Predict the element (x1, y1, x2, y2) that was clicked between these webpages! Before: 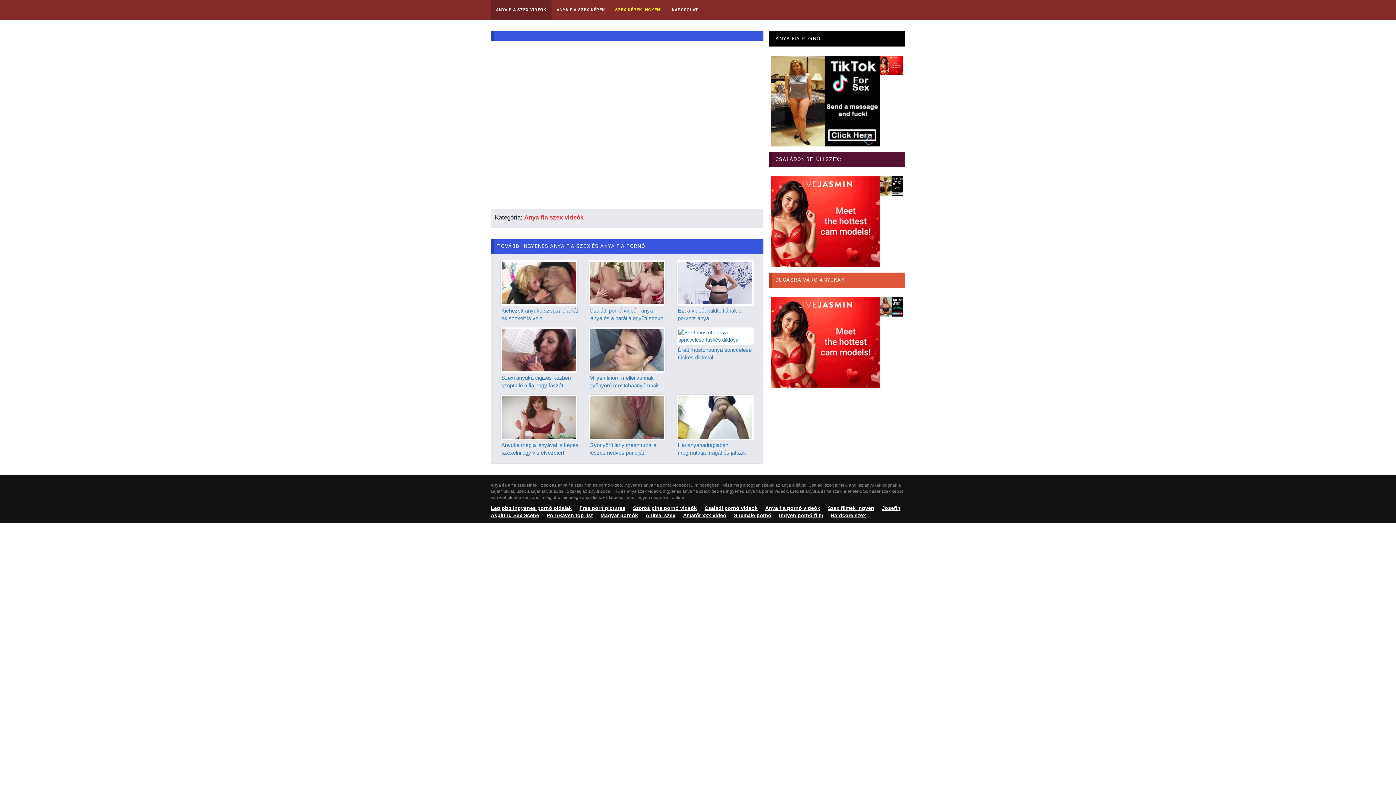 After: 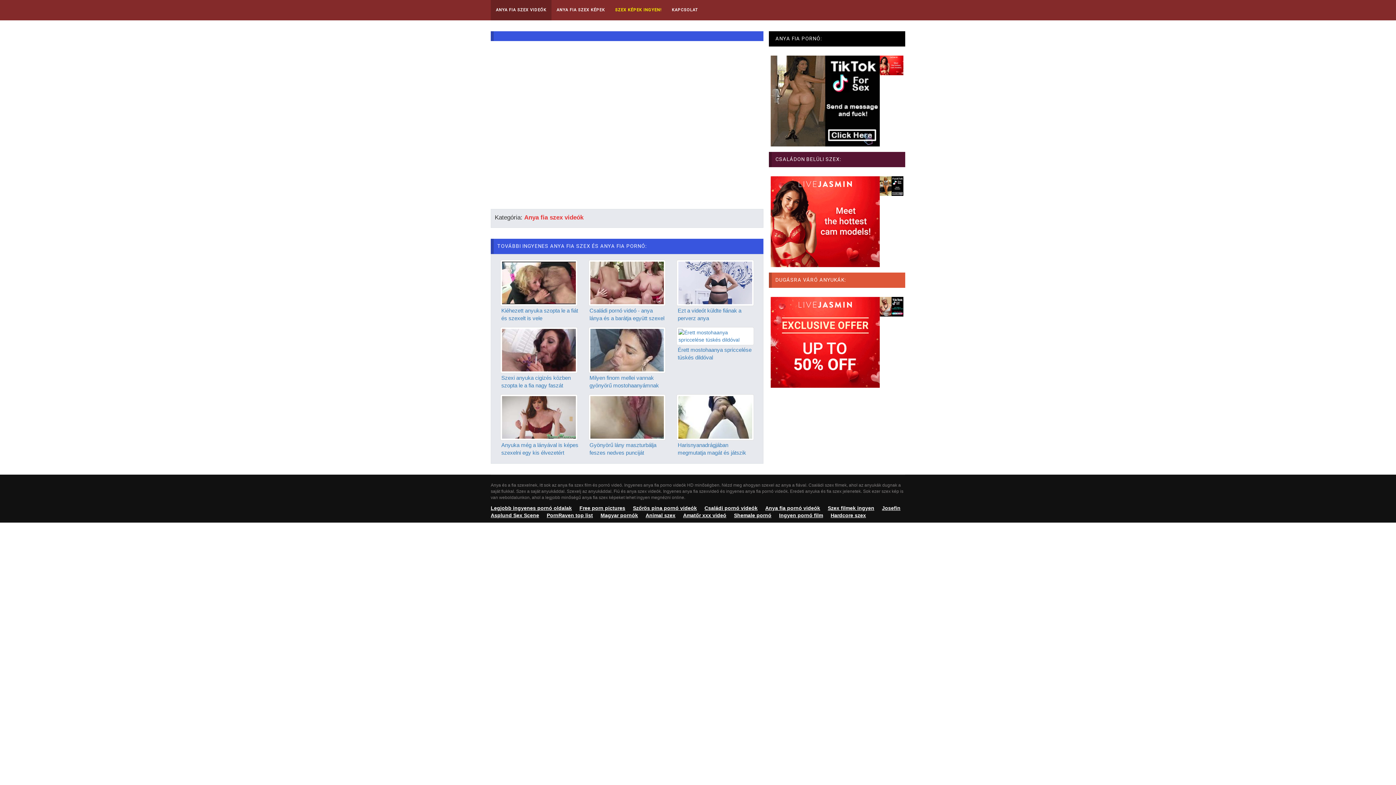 Action: bbox: (579, 505, 627, 511) label: Free porn pictures